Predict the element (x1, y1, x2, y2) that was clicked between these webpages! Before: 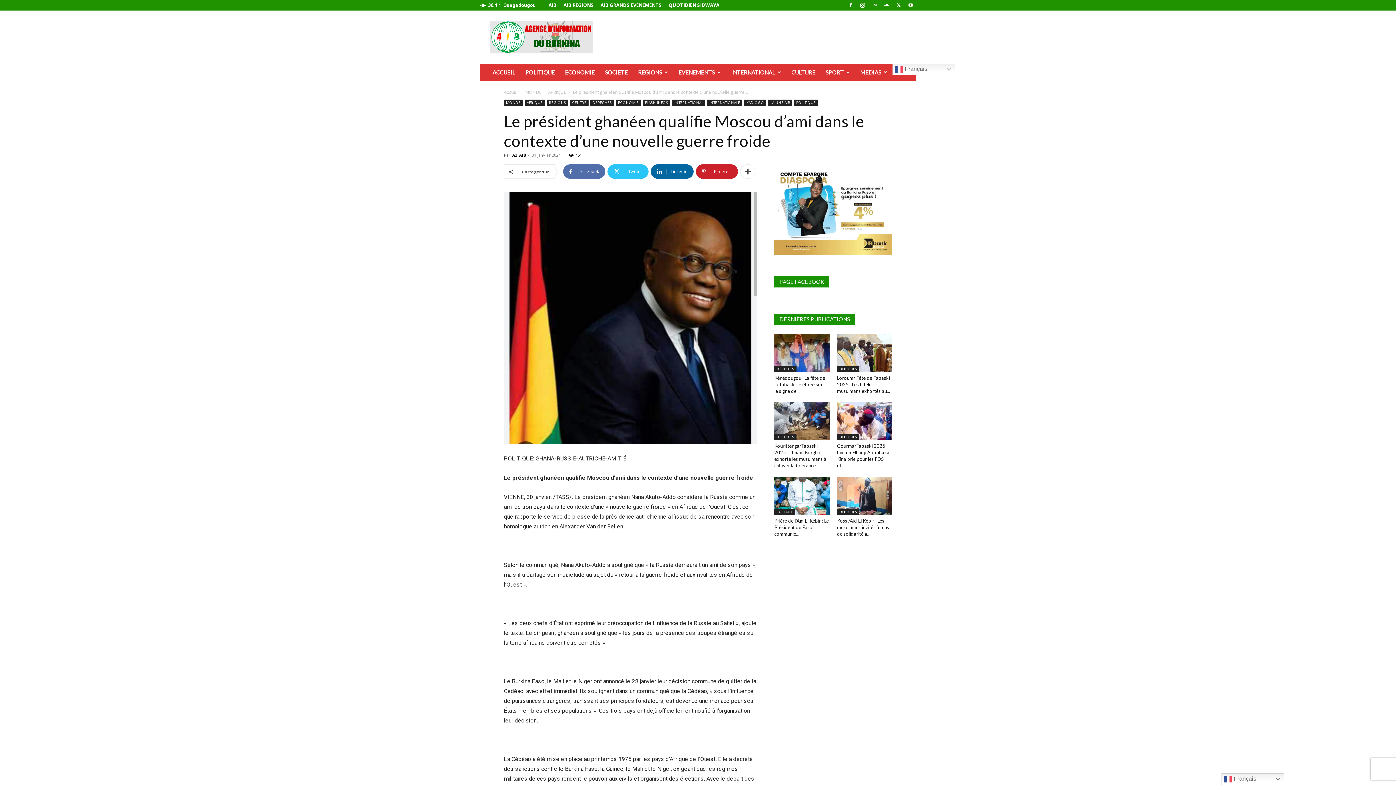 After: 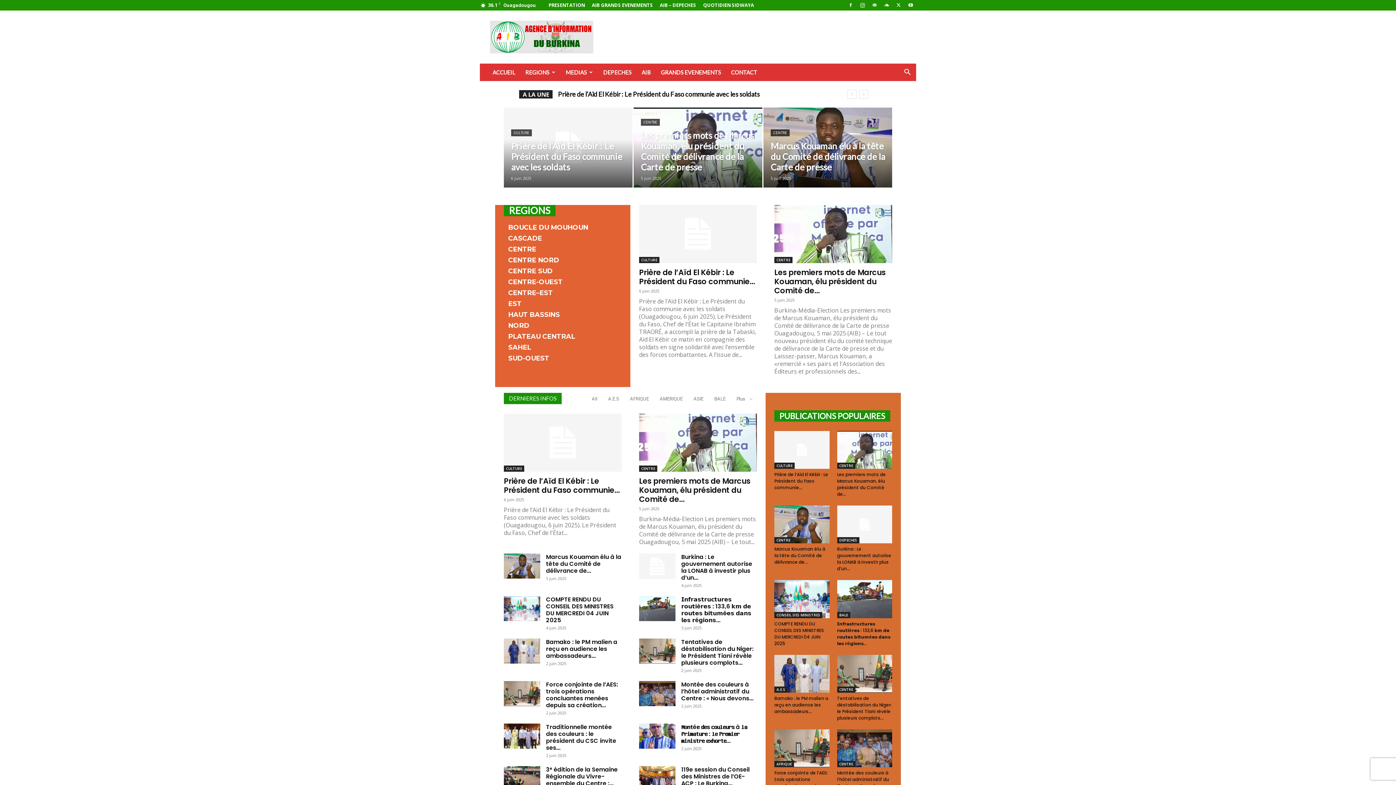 Action: label: REGIONS bbox: (633, 63, 673, 81)